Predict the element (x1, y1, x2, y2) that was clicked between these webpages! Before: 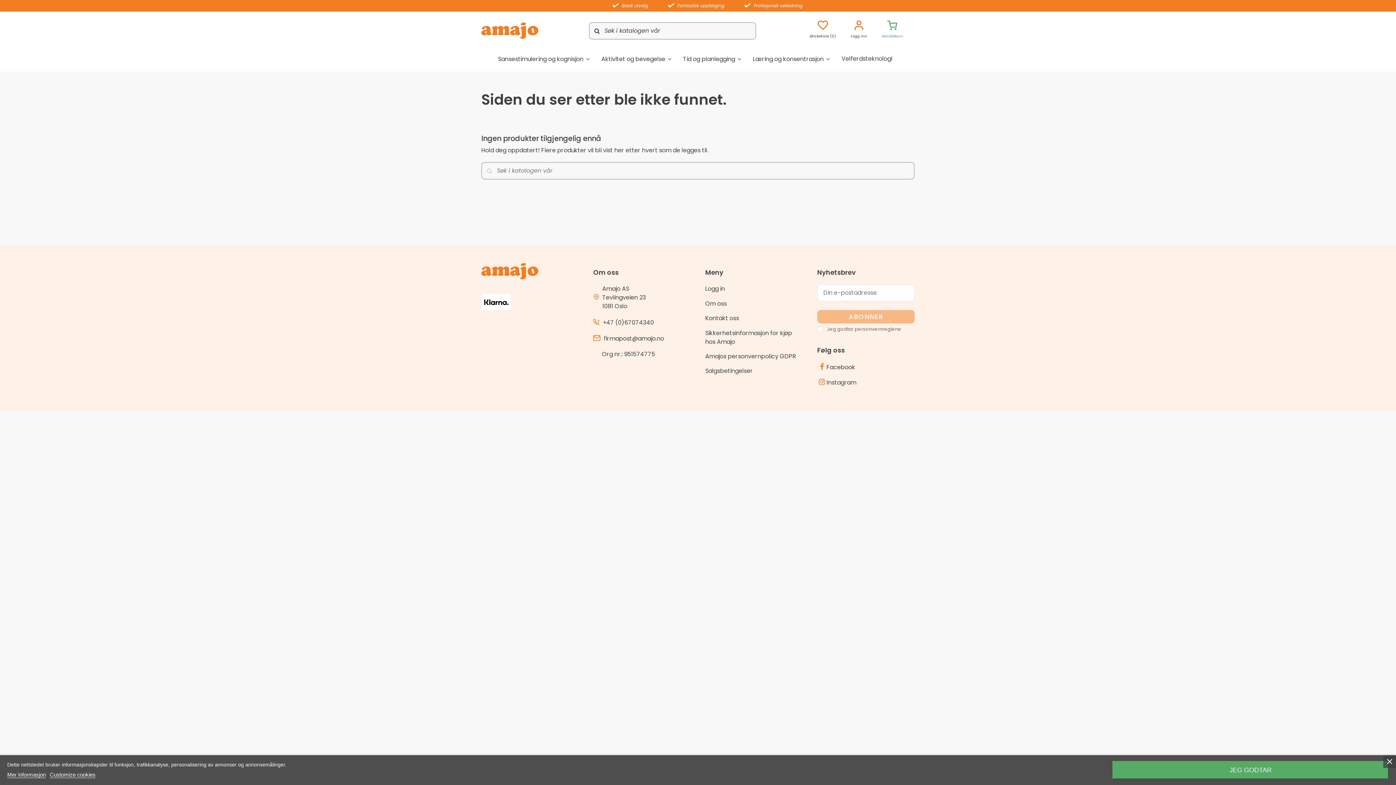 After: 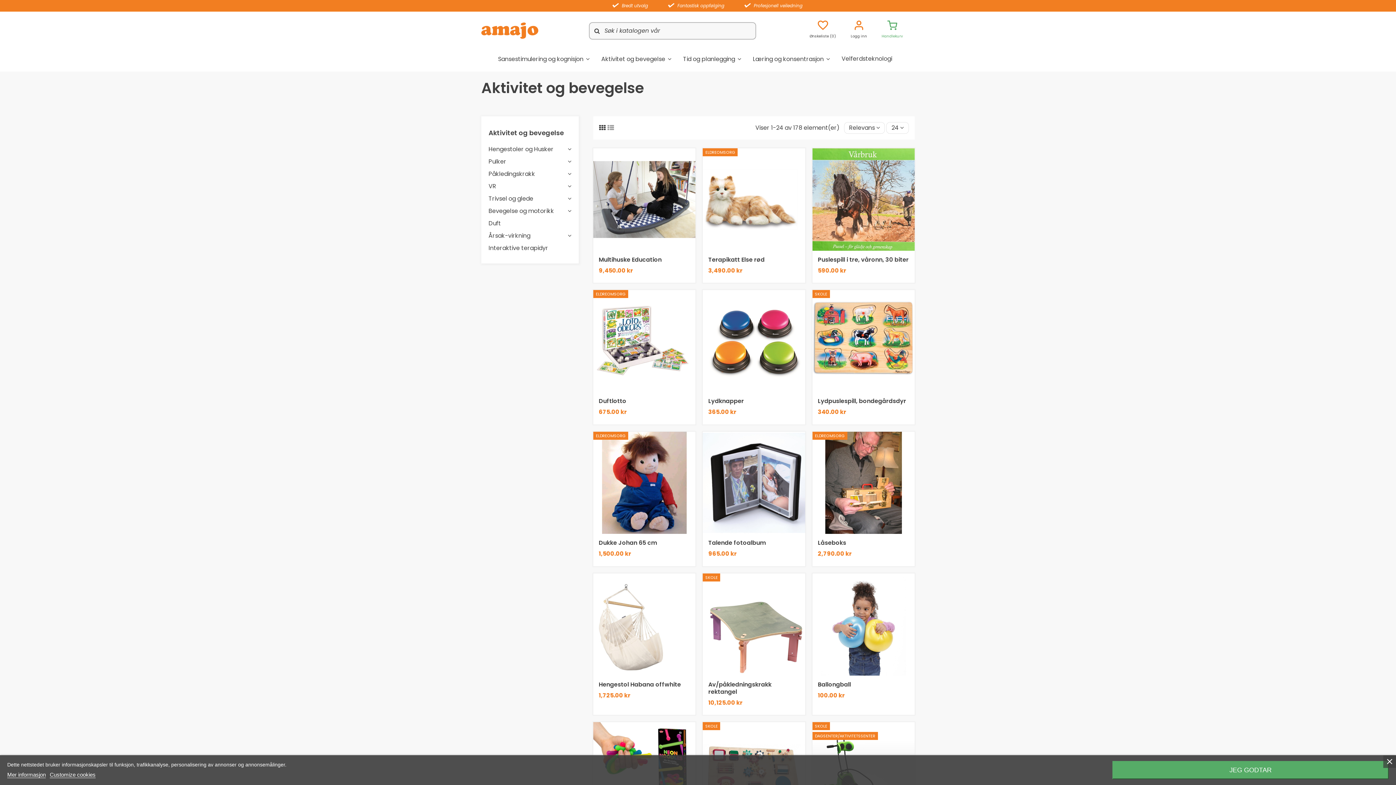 Action: label: Aktivitet og bevegelse  bbox: (595, 49, 677, 68)